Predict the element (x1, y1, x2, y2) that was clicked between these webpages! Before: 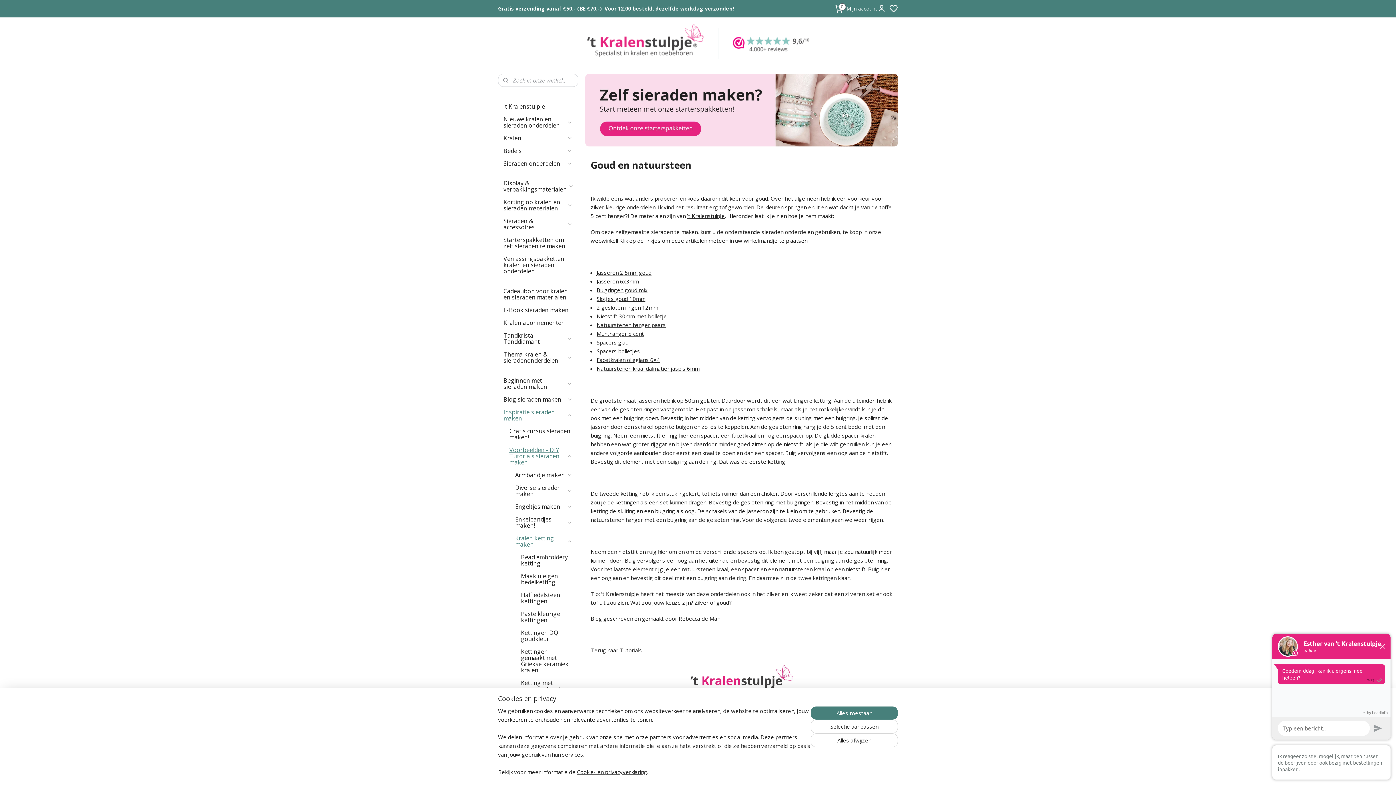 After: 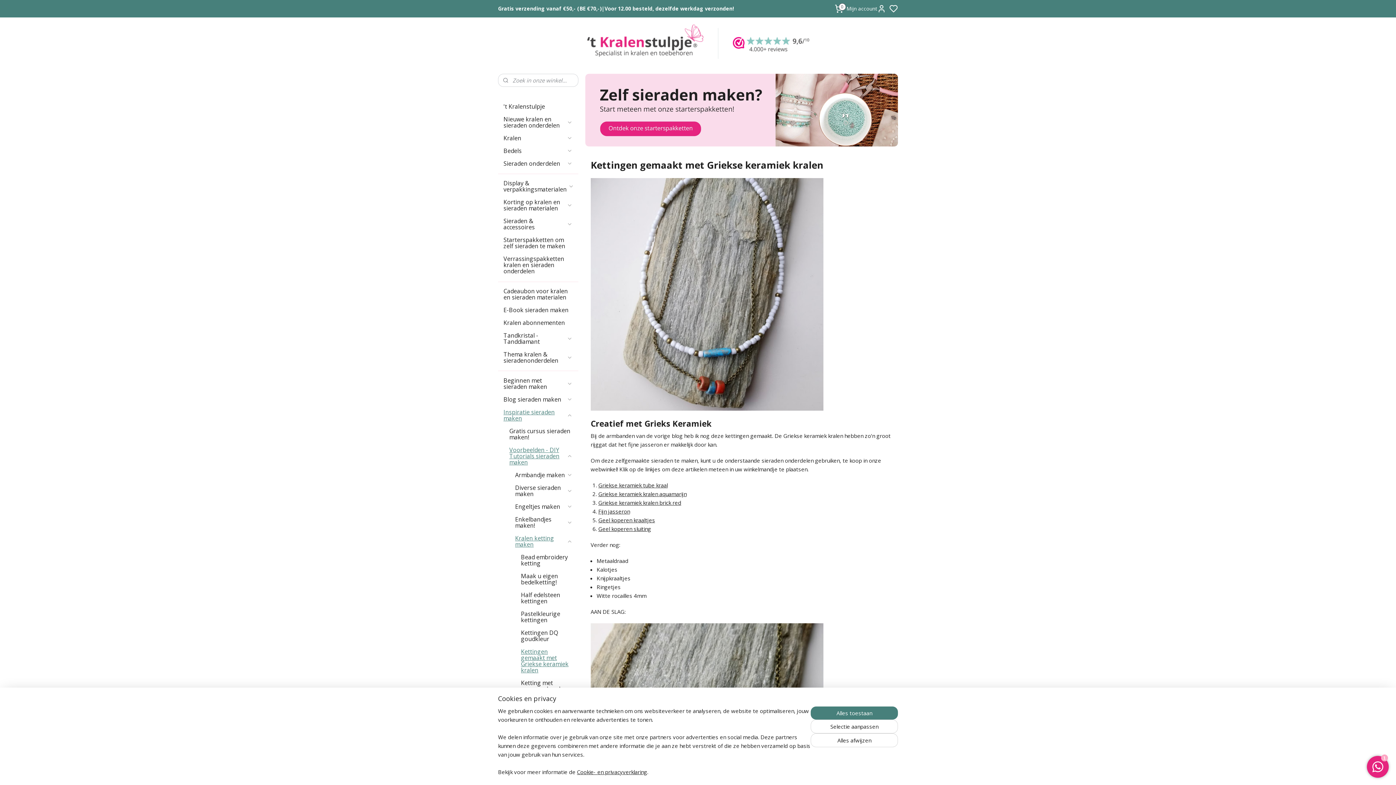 Action: bbox: (515, 646, 578, 677) label: Kettingen gemaakt met Griekse keramiek kralen